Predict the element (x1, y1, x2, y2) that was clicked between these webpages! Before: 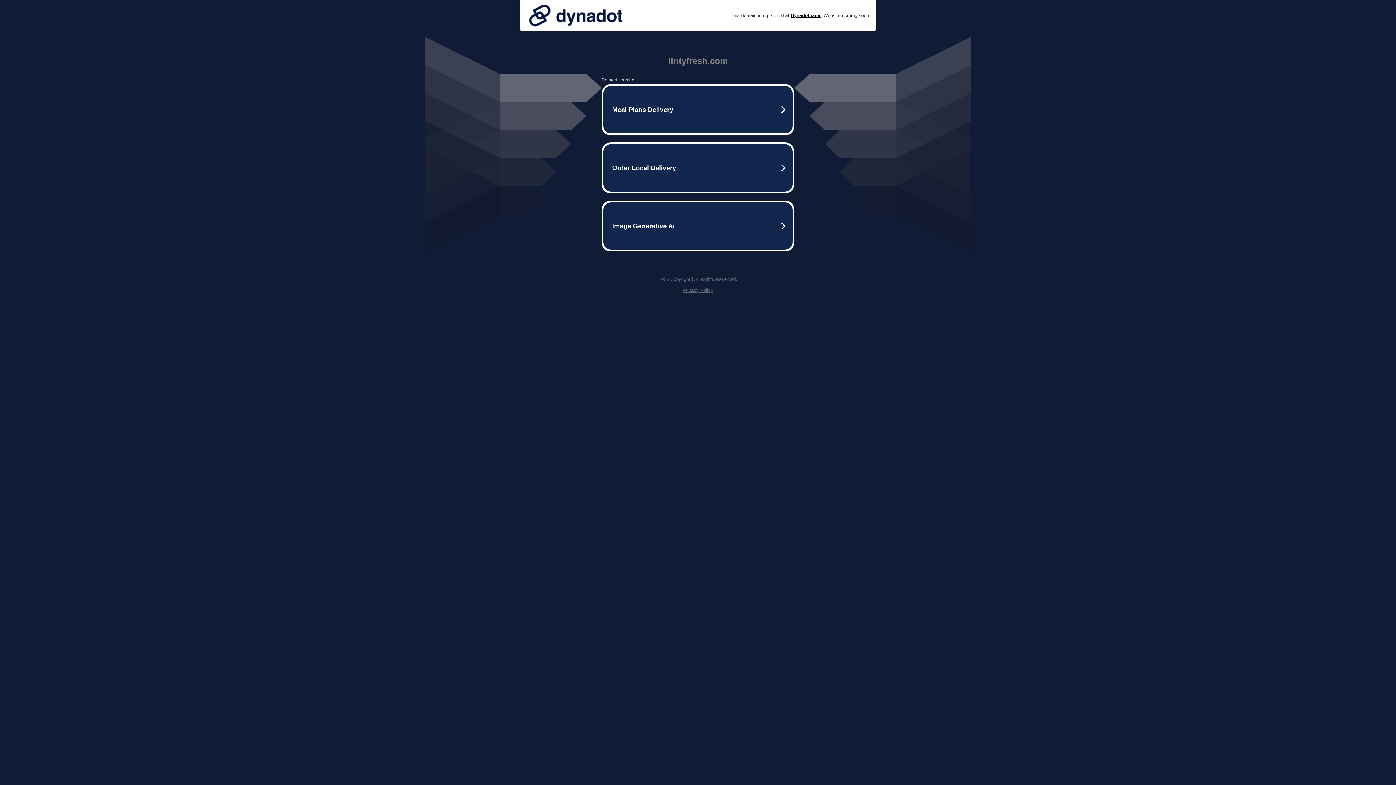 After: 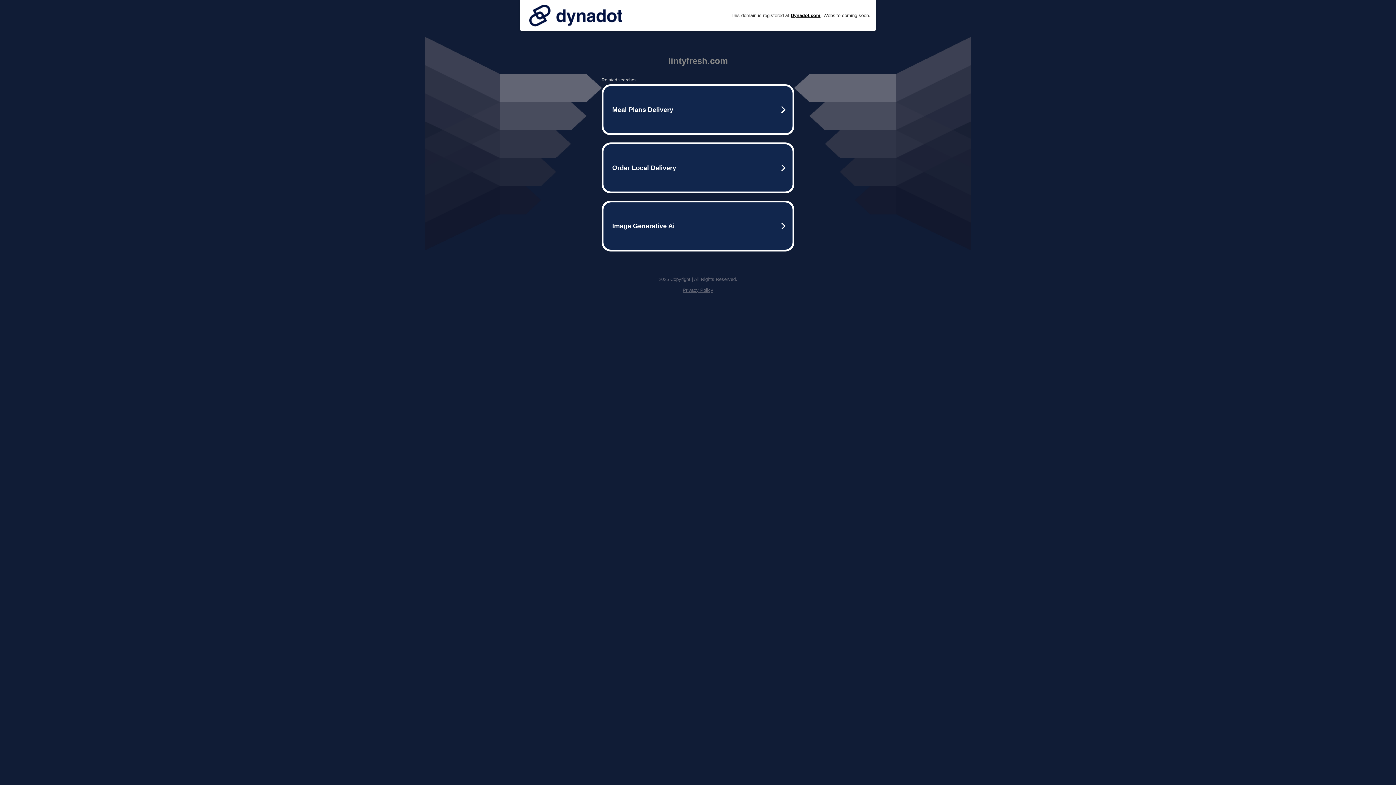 Action: label: Privacy Policy bbox: (682, 287, 713, 293)